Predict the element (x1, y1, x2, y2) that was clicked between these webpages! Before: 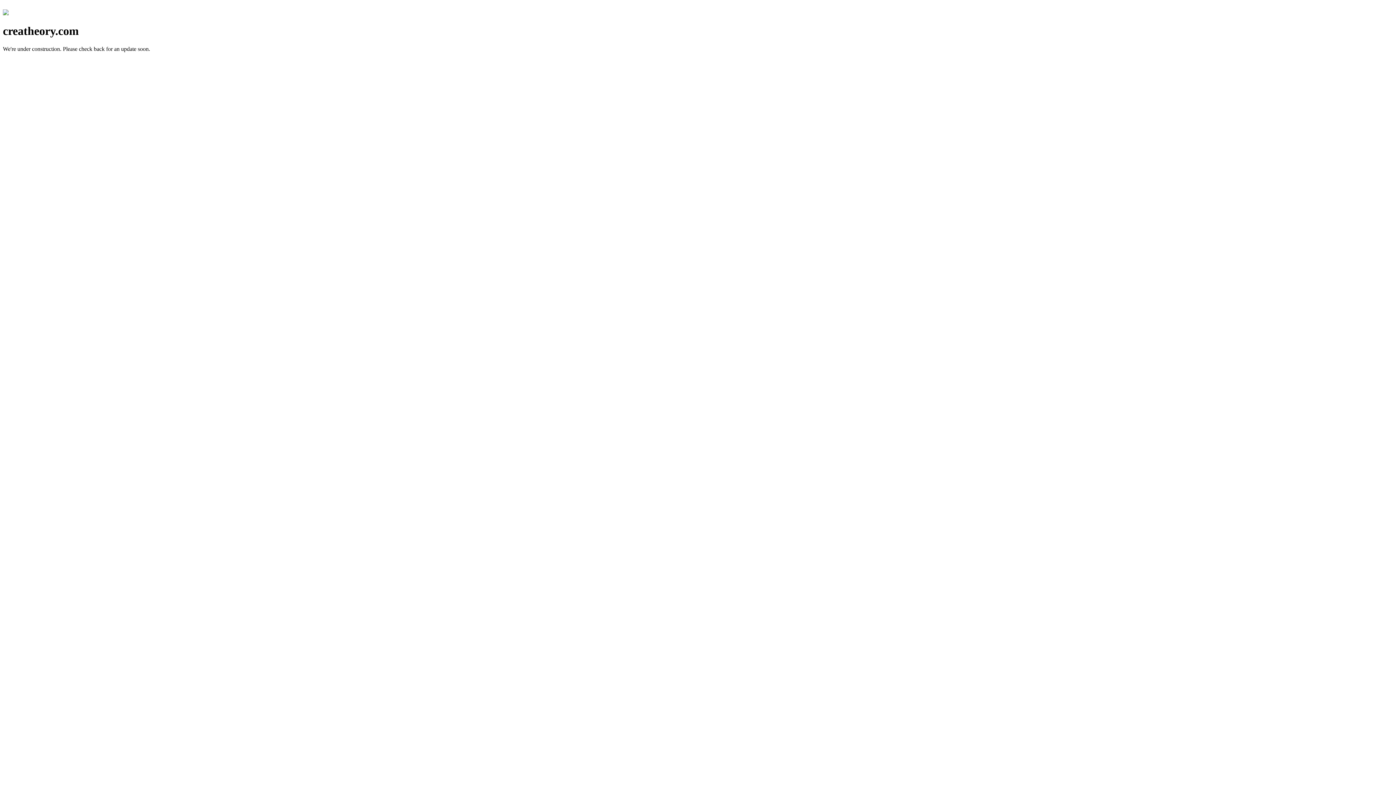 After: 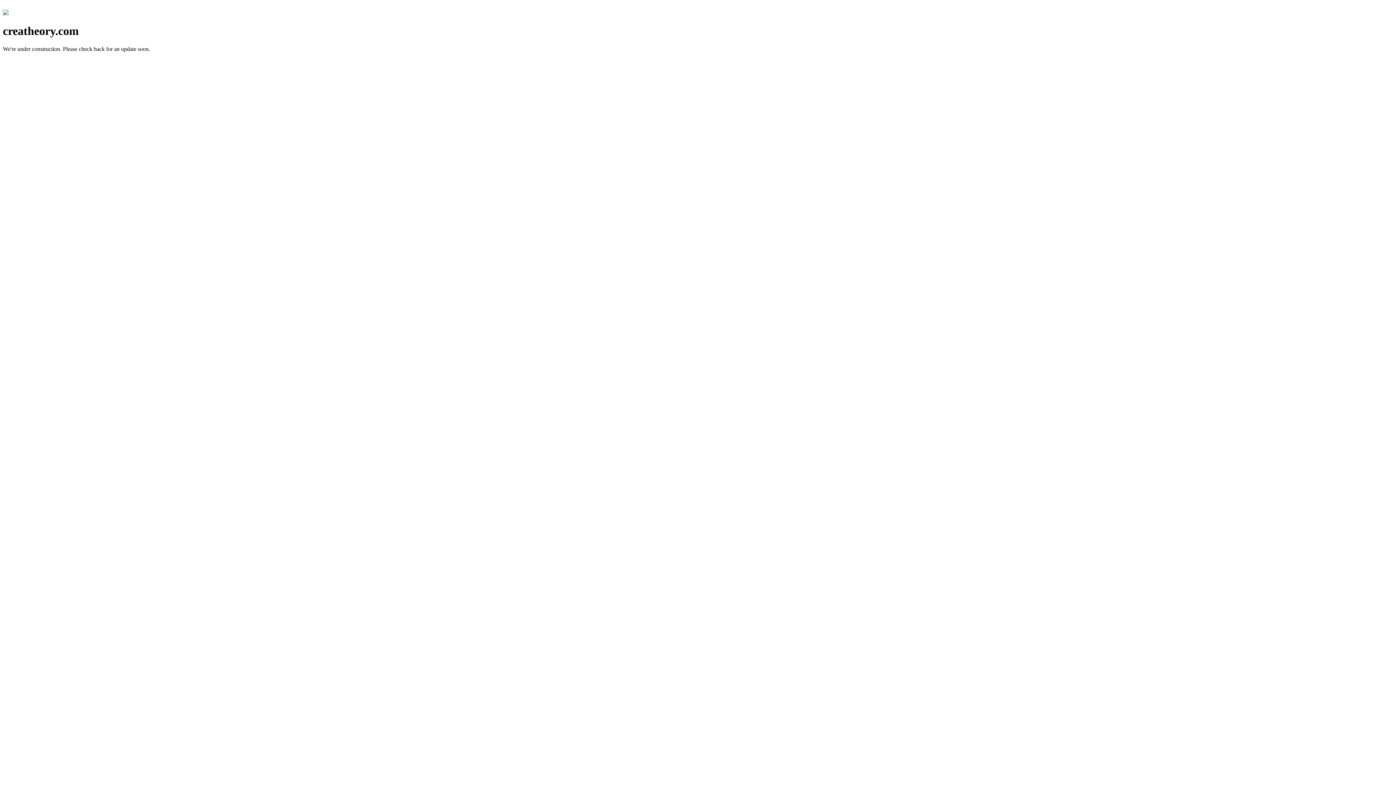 Action: bbox: (2, 10, 8, 16)